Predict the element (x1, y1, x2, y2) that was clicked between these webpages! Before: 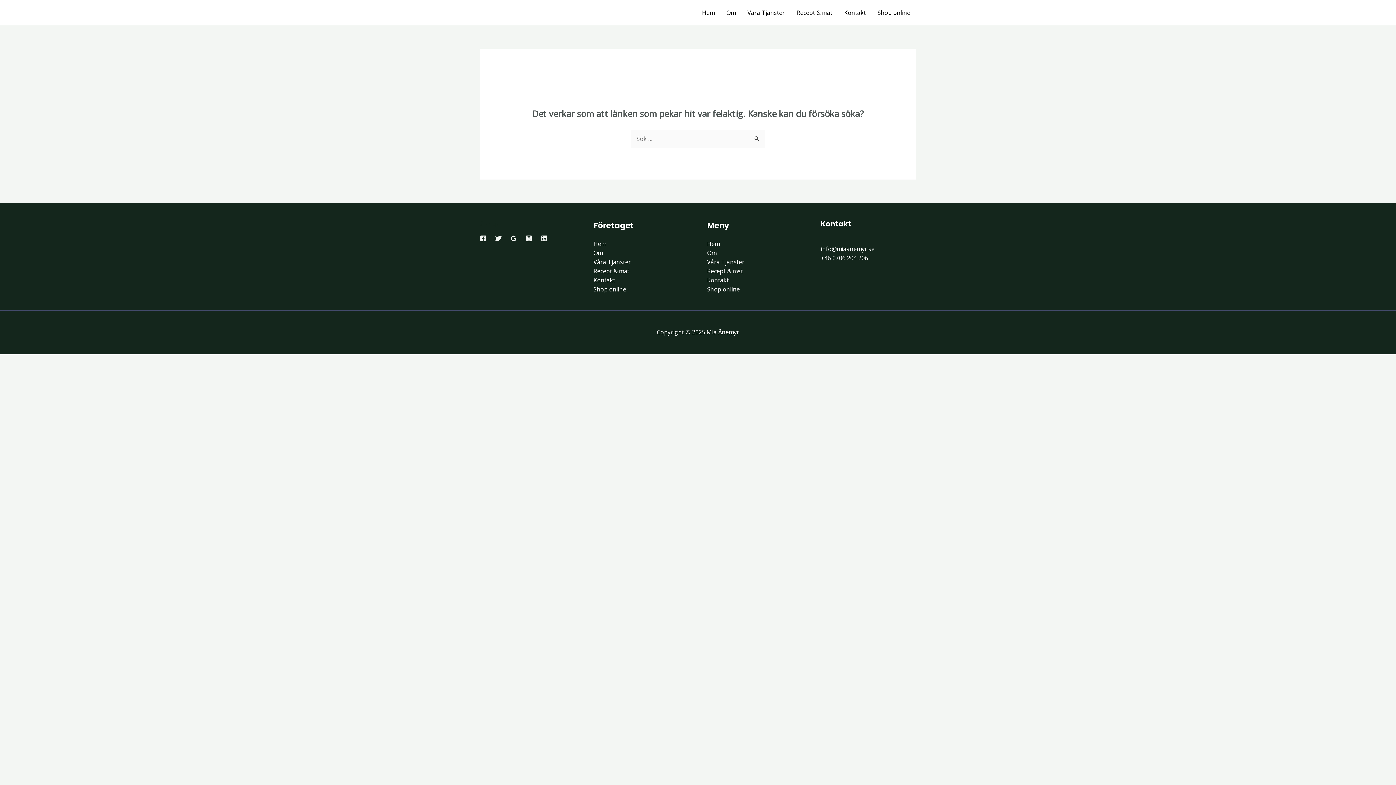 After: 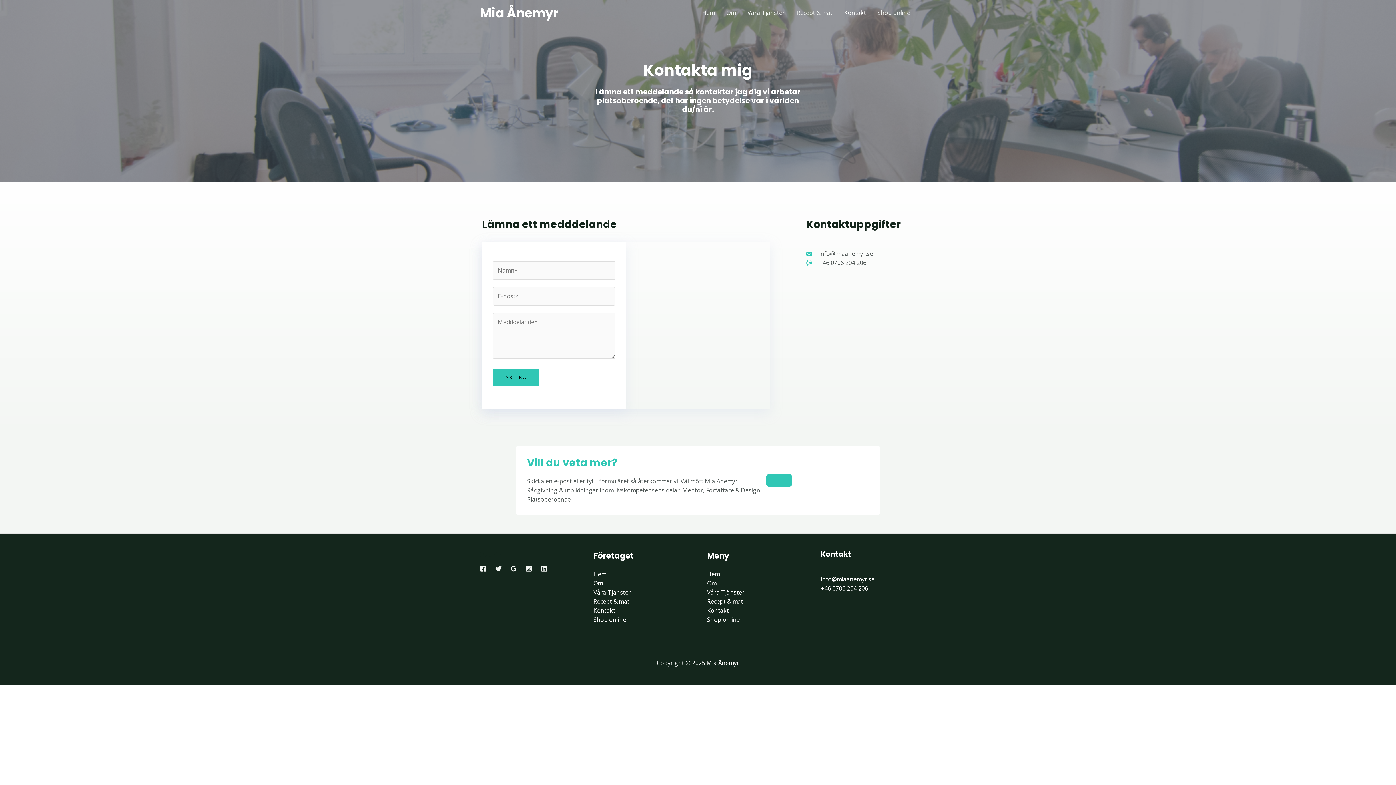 Action: bbox: (593, 276, 615, 284) label: Kontakt